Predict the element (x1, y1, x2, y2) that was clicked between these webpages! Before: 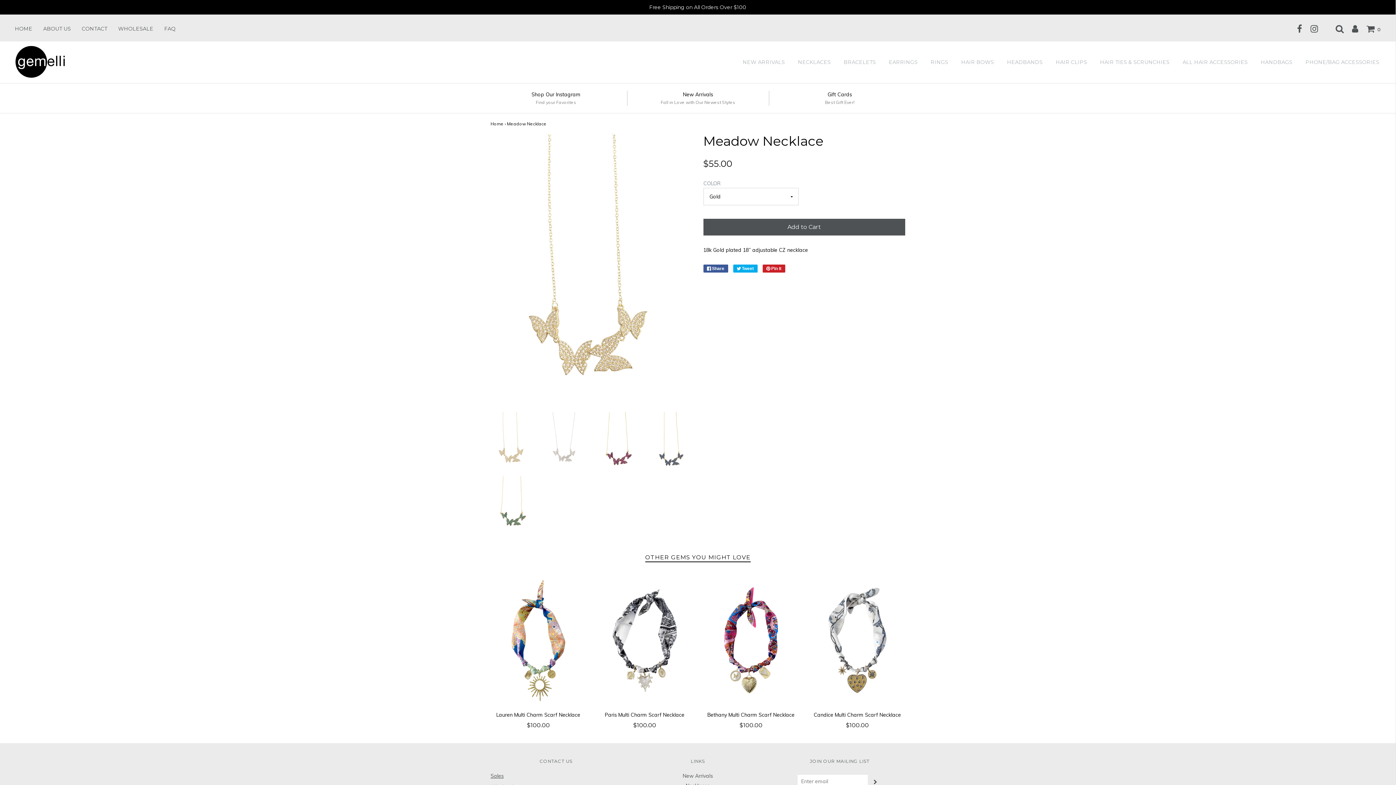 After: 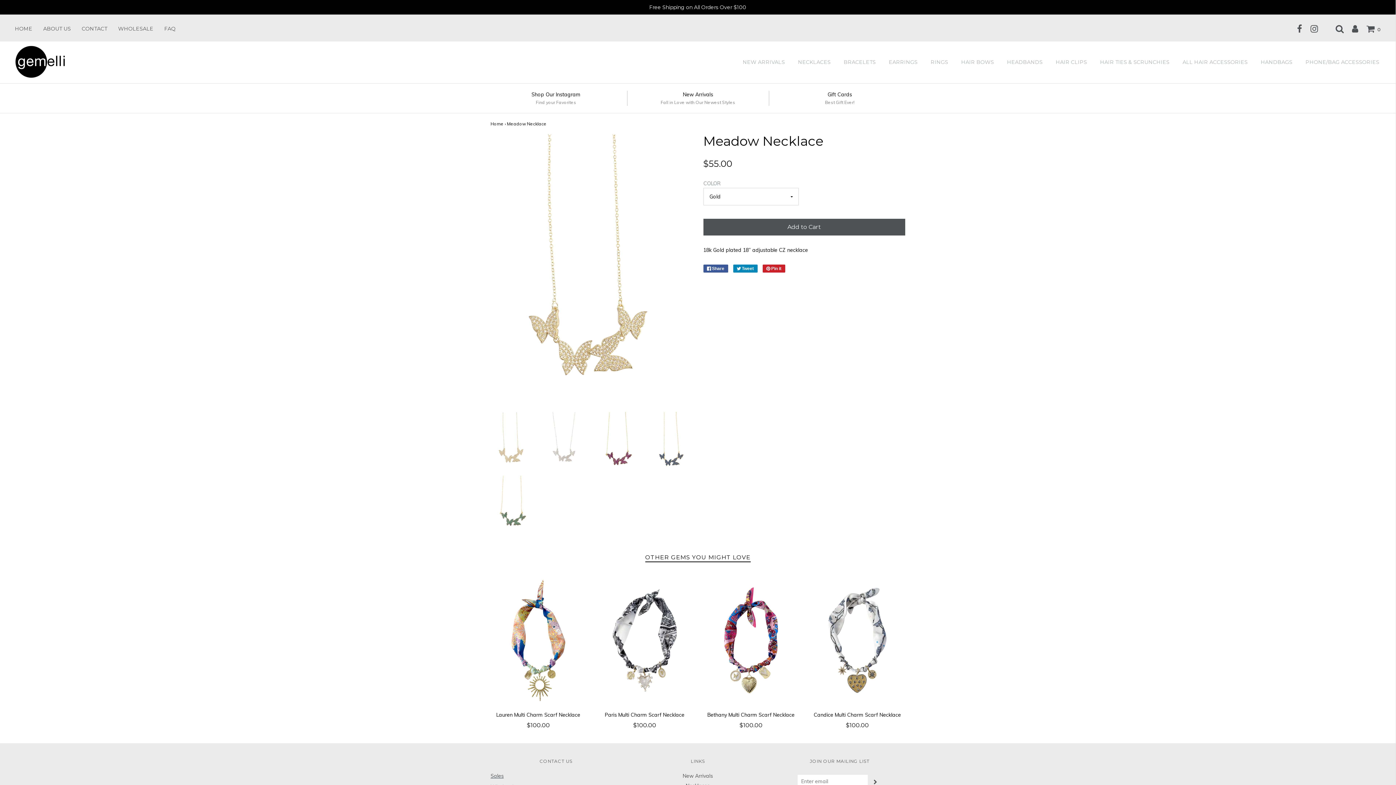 Action: label:  Tweet bbox: (733, 264, 757, 272)